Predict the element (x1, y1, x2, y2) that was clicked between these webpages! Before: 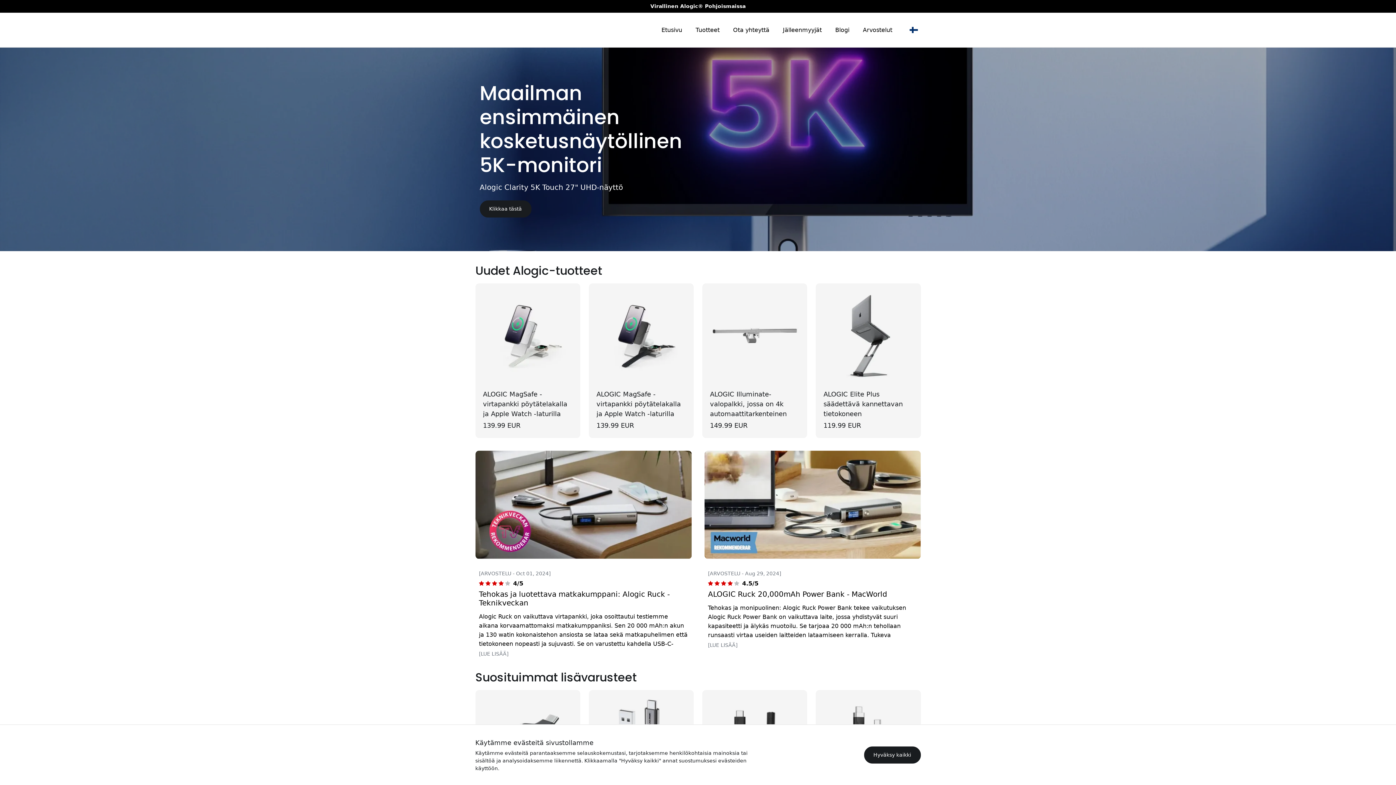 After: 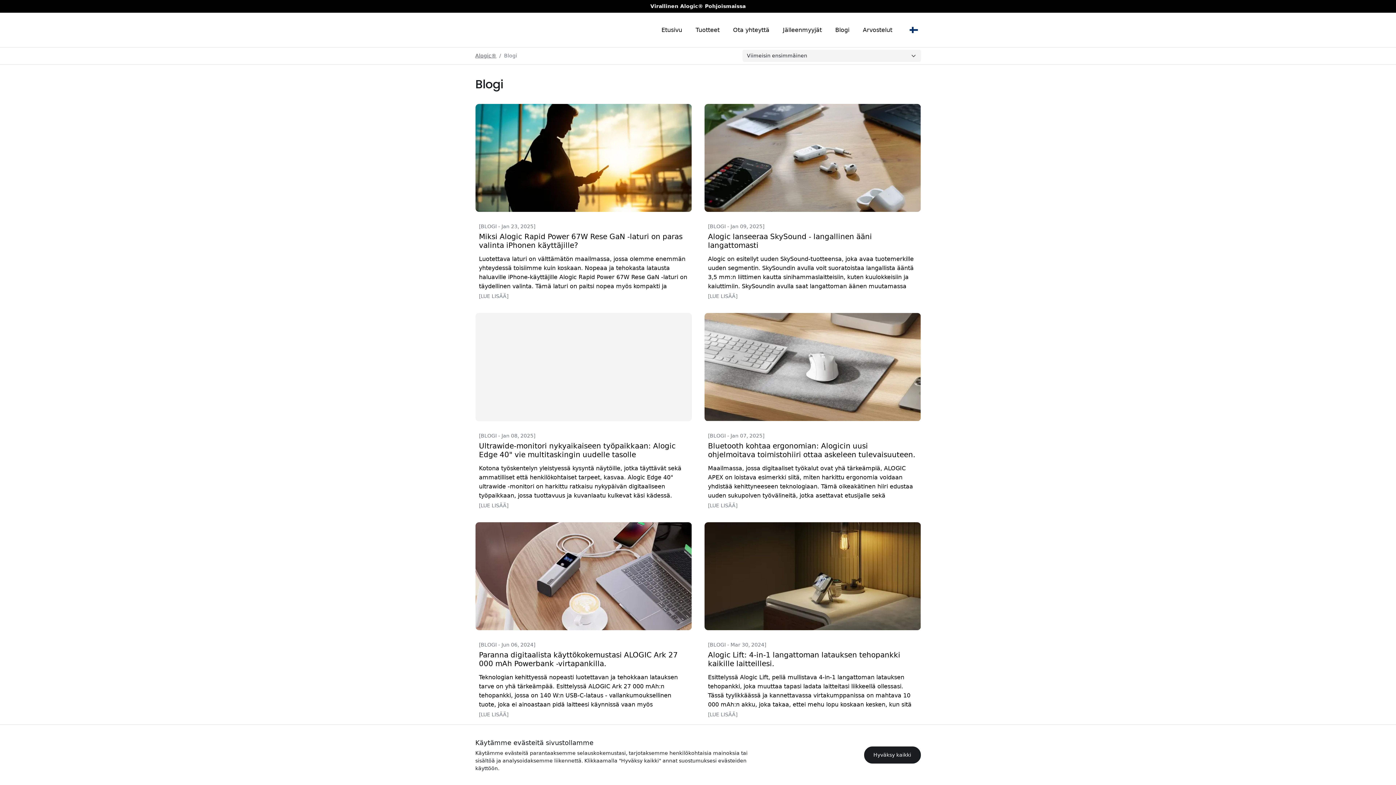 Action: label: Blogi bbox: (835, 23, 849, 36)